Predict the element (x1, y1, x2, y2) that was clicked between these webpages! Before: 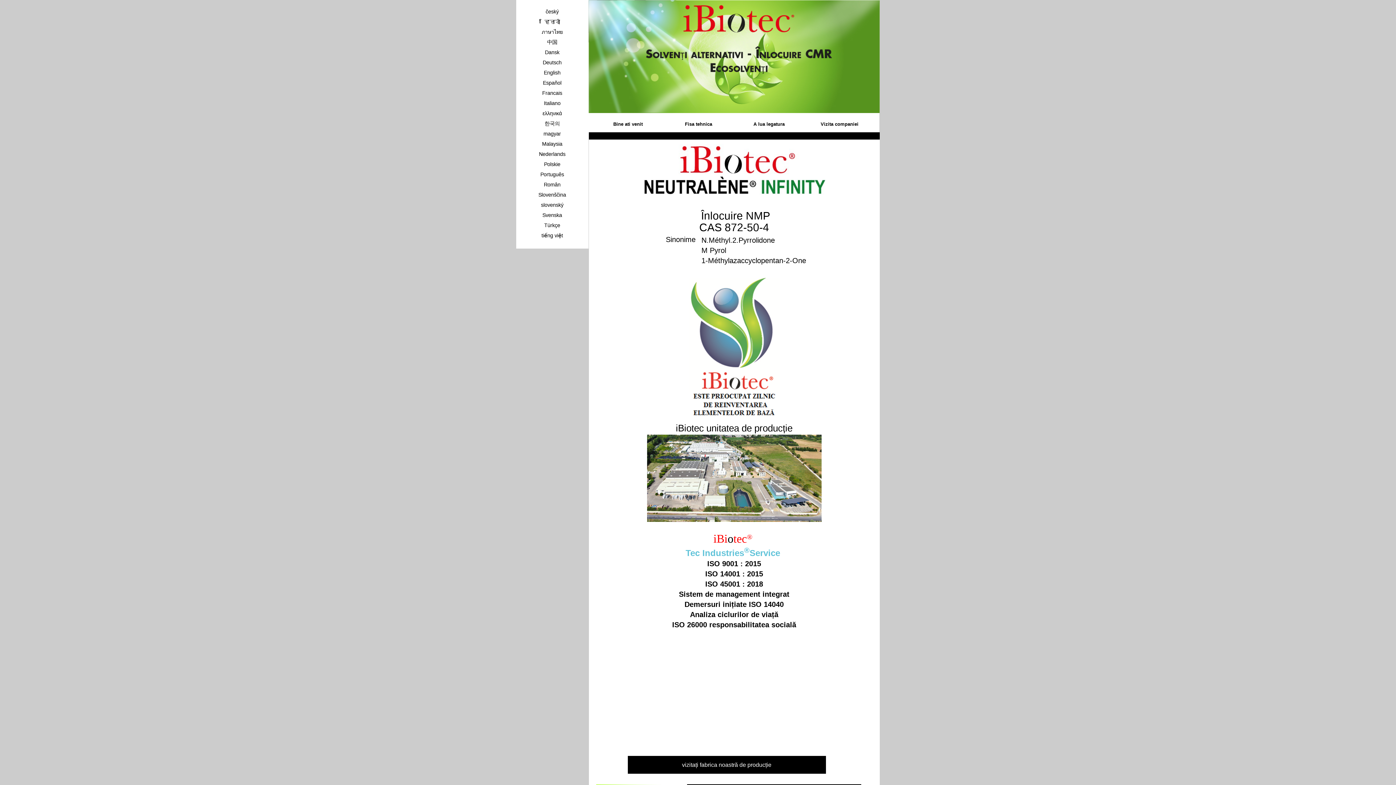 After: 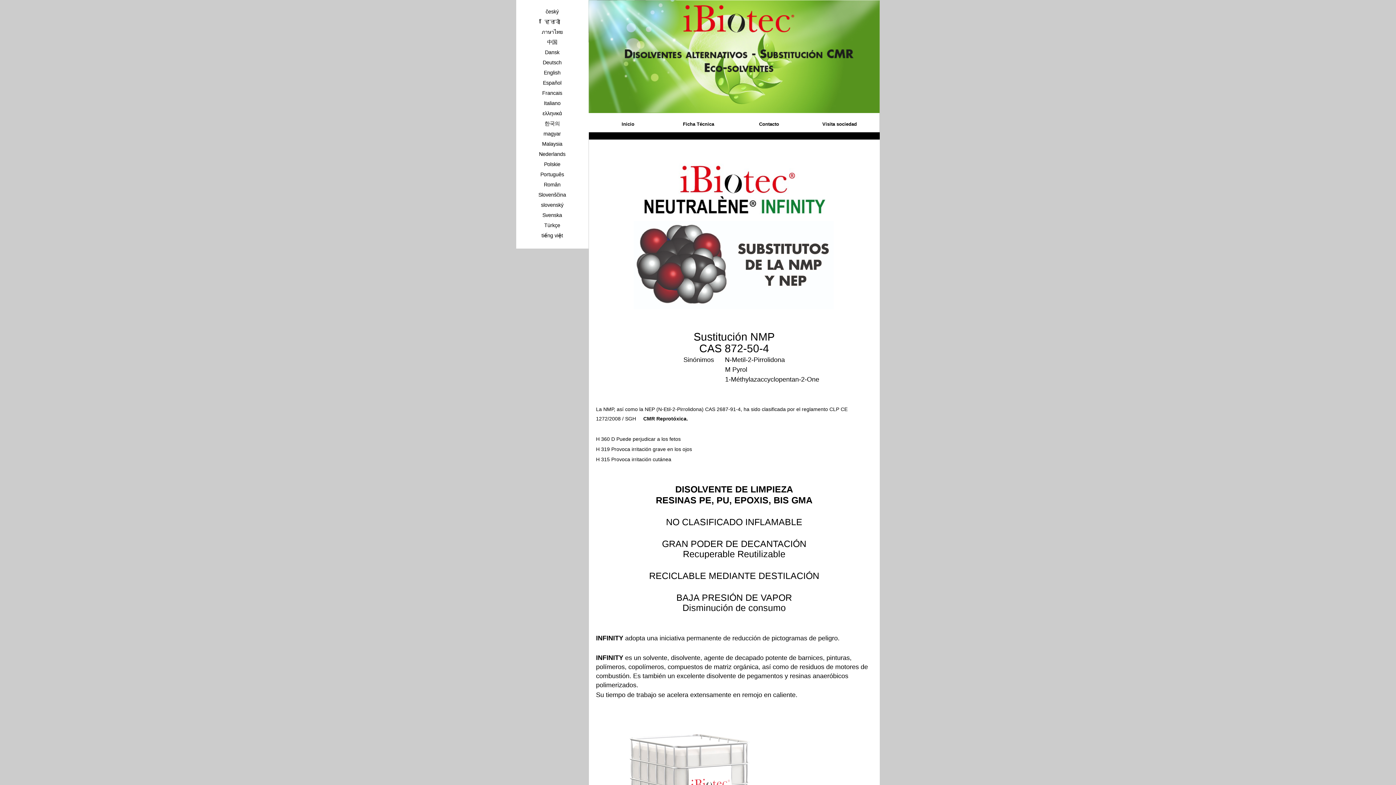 Action: label: Español bbox: (516, 78, 588, 87)